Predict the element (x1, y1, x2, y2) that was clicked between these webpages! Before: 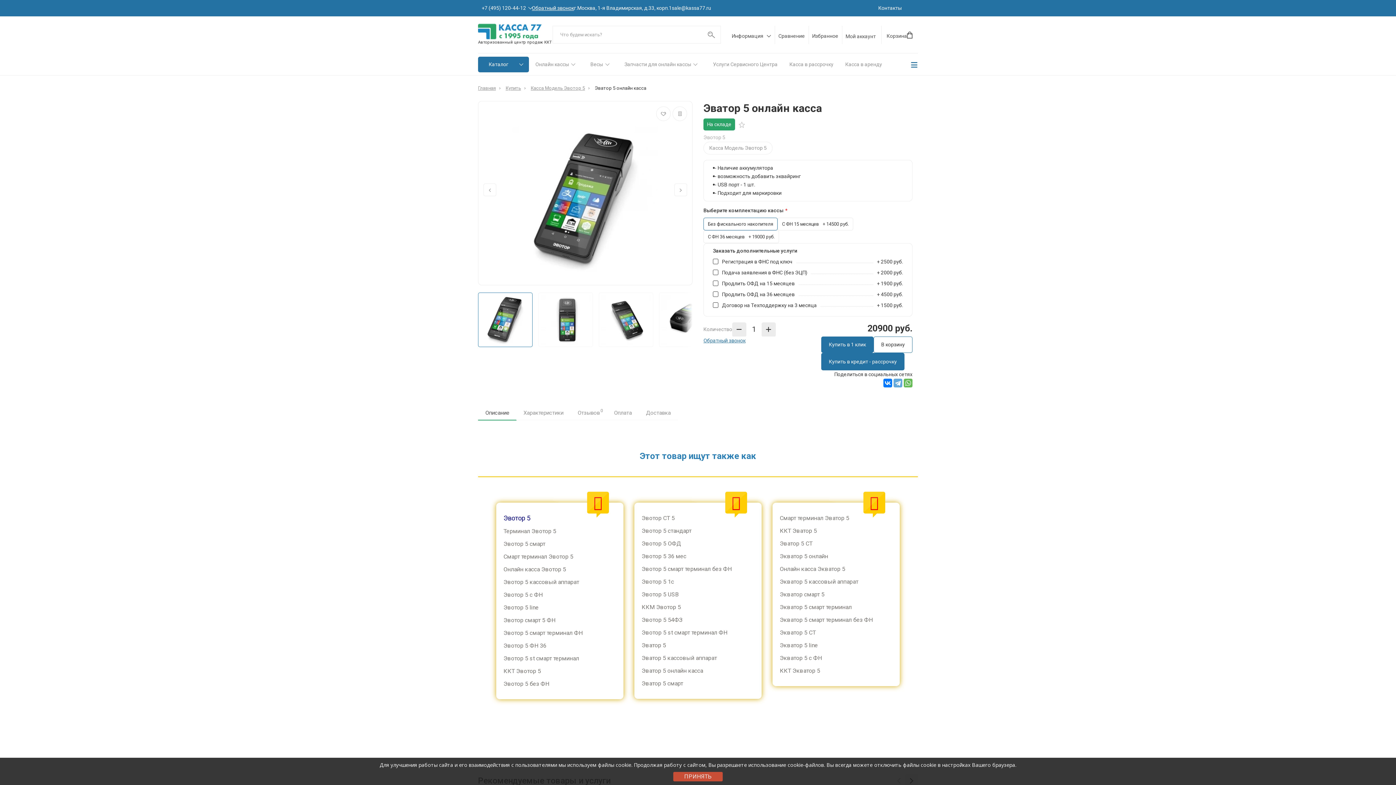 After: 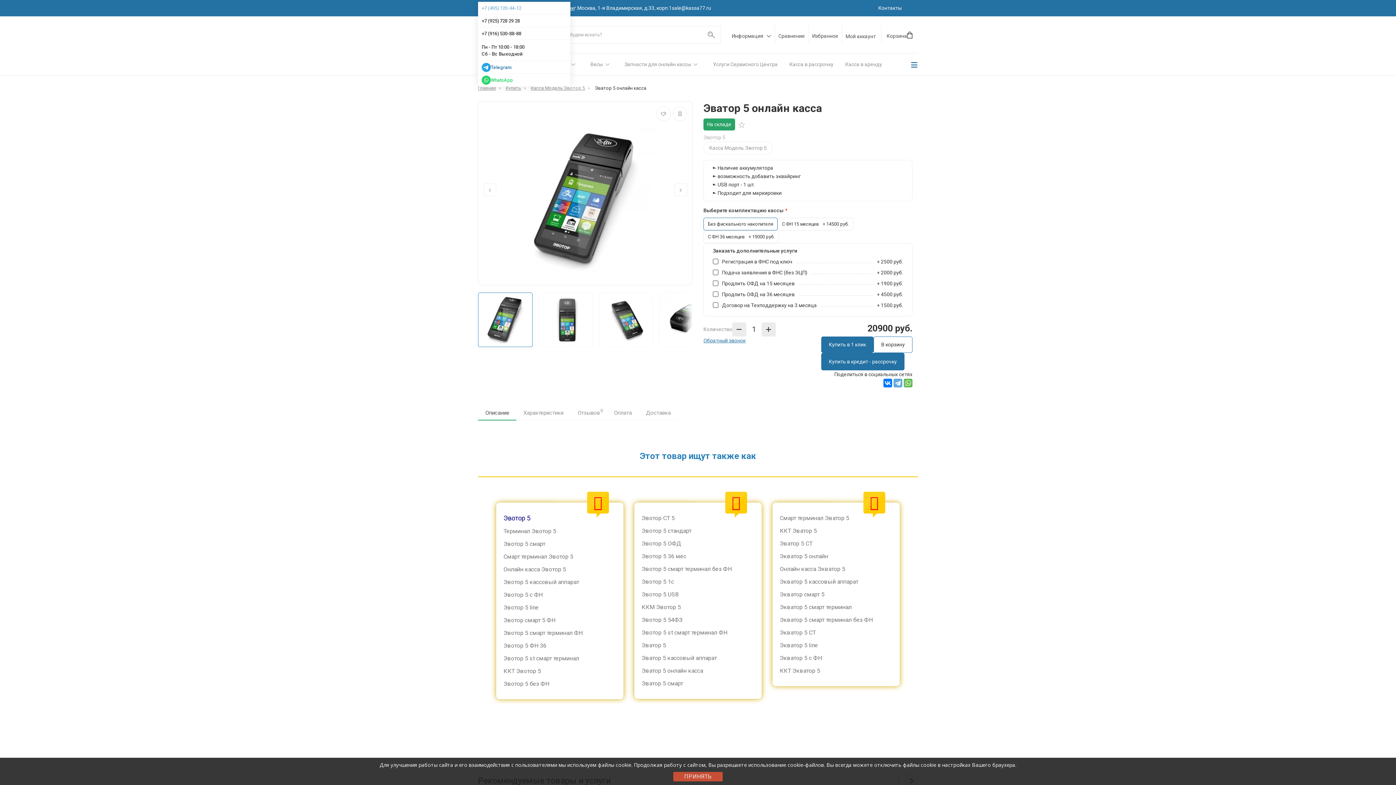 Action: bbox: (481, 1, 532, 14) label: +7 (495) 120-44-12